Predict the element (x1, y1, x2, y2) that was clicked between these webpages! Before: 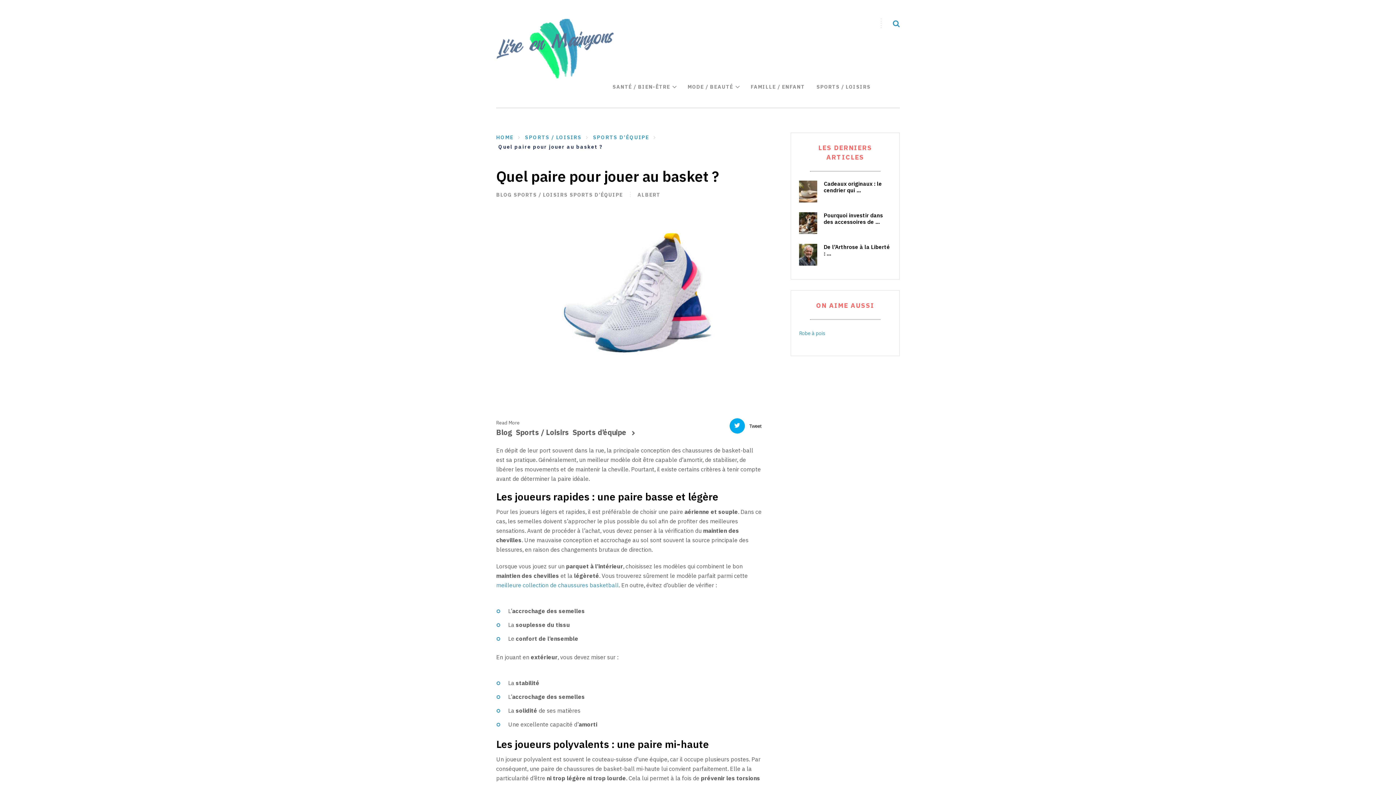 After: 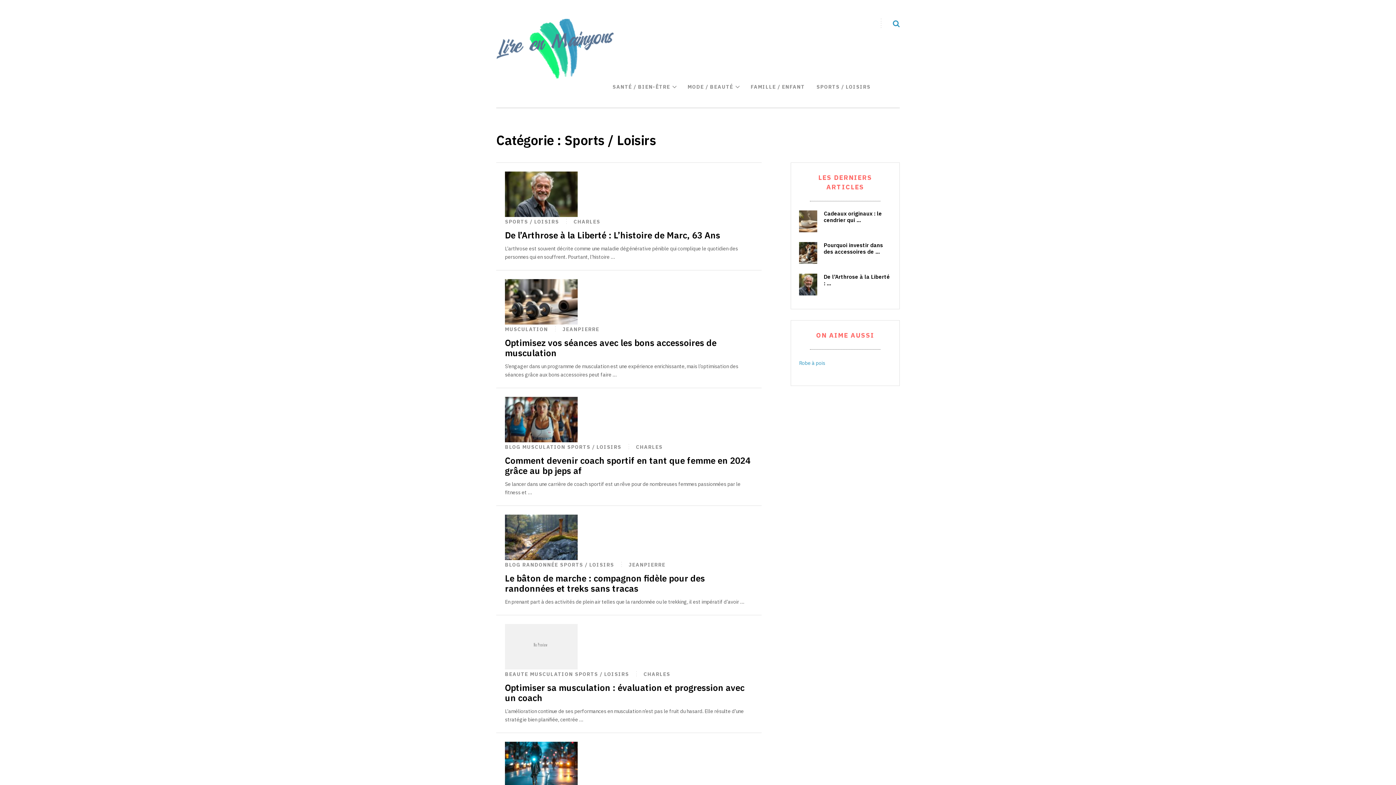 Action: bbox: (513, 190, 568, 199) label: SPORTS / LOISIRS